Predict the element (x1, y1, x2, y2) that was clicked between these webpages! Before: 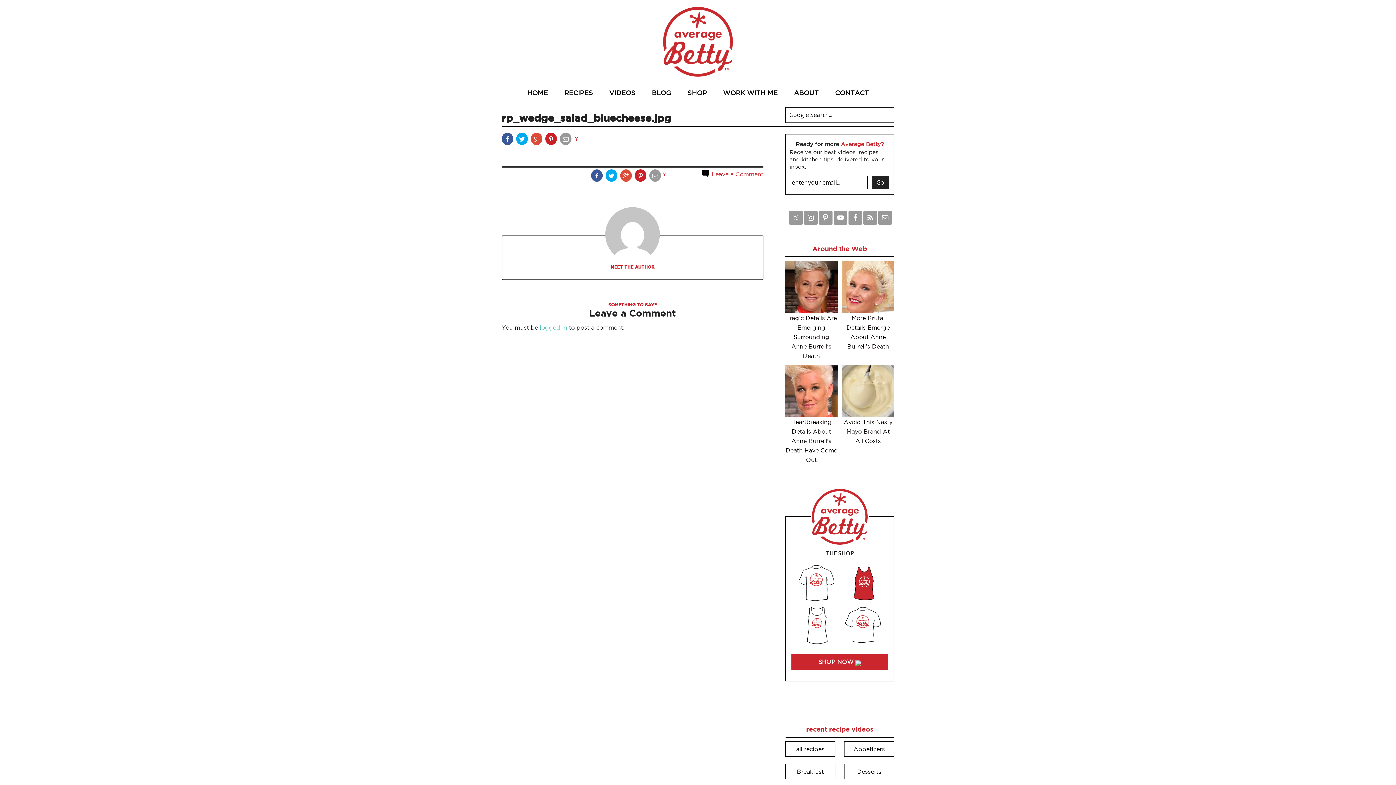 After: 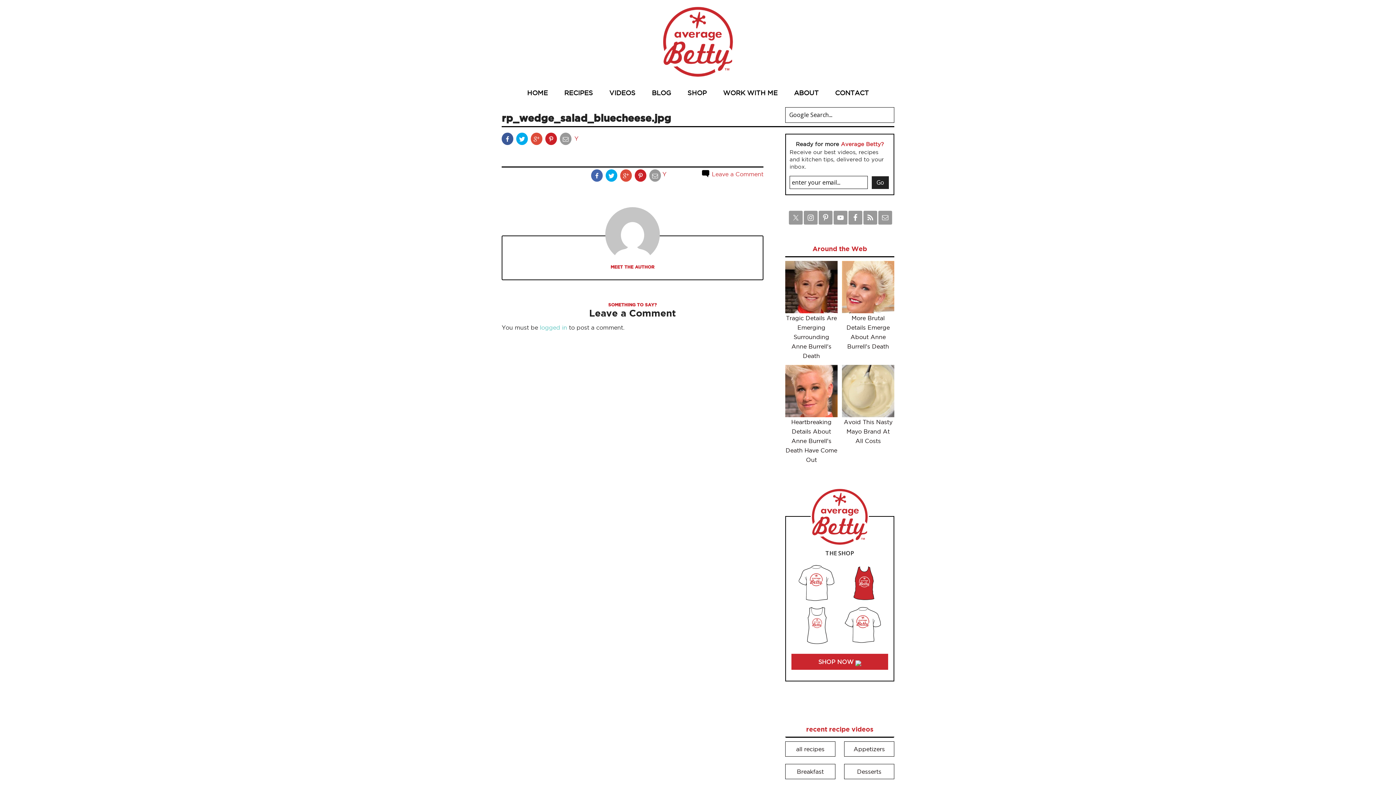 Action: bbox: (591, 169, 604, 184) label: Share